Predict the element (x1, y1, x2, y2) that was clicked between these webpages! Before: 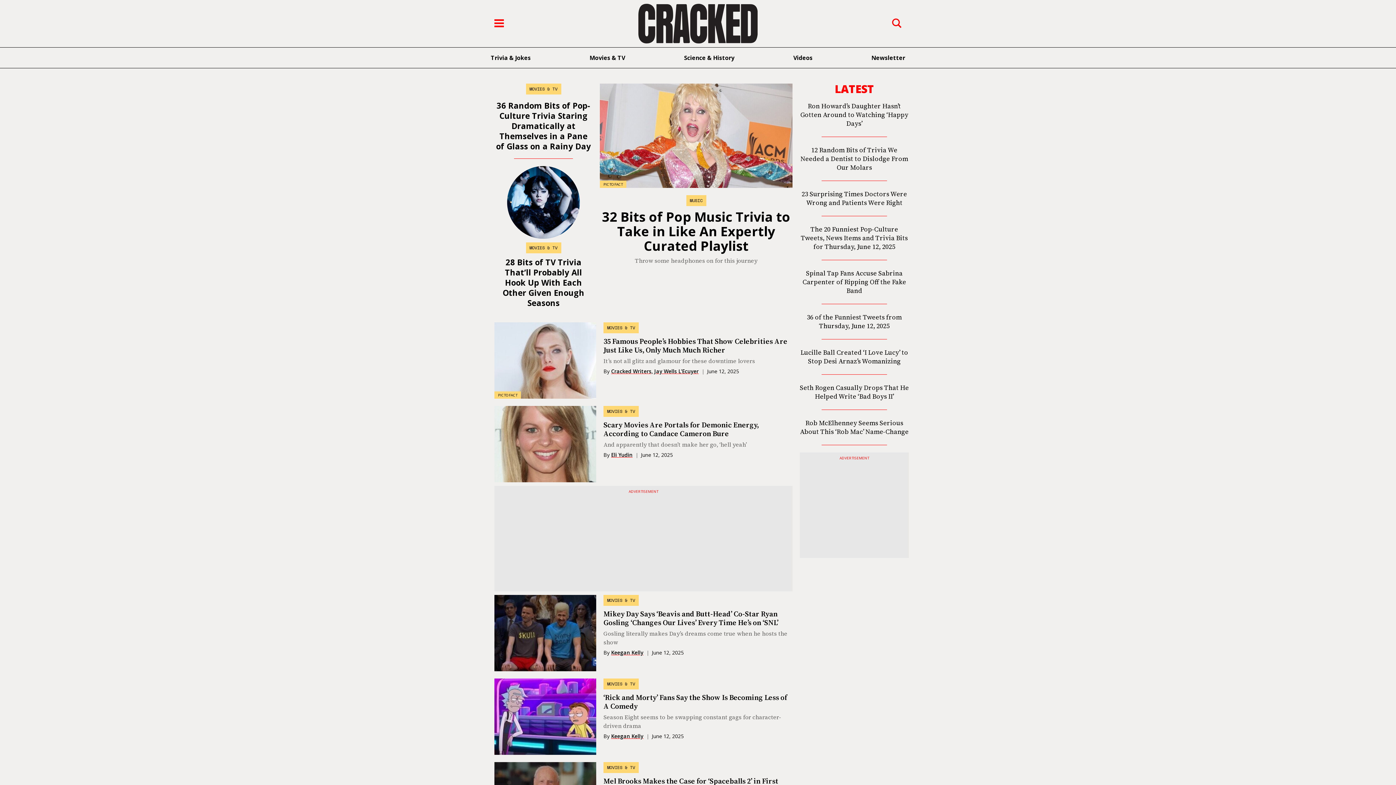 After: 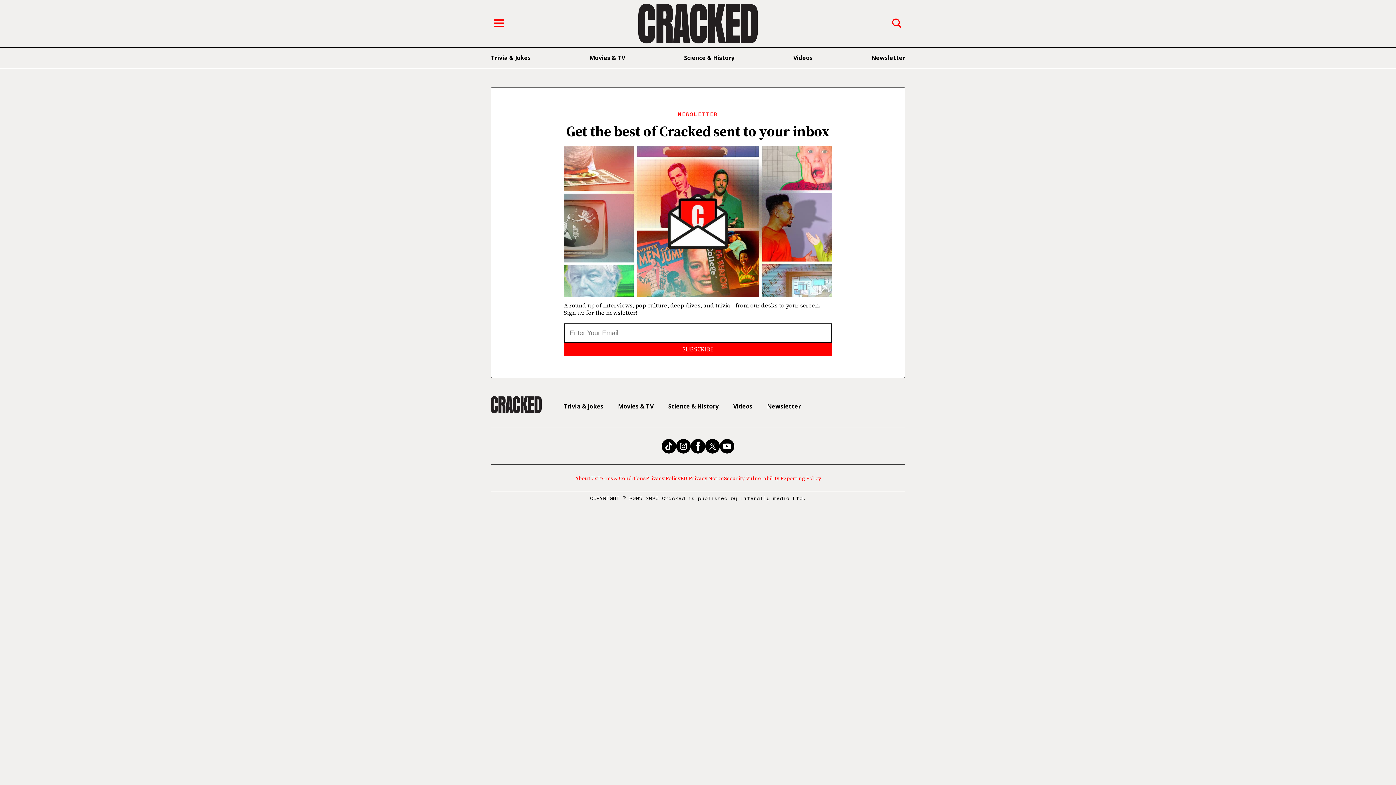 Action: bbox: (871, 53, 905, 61) label: Newsletter